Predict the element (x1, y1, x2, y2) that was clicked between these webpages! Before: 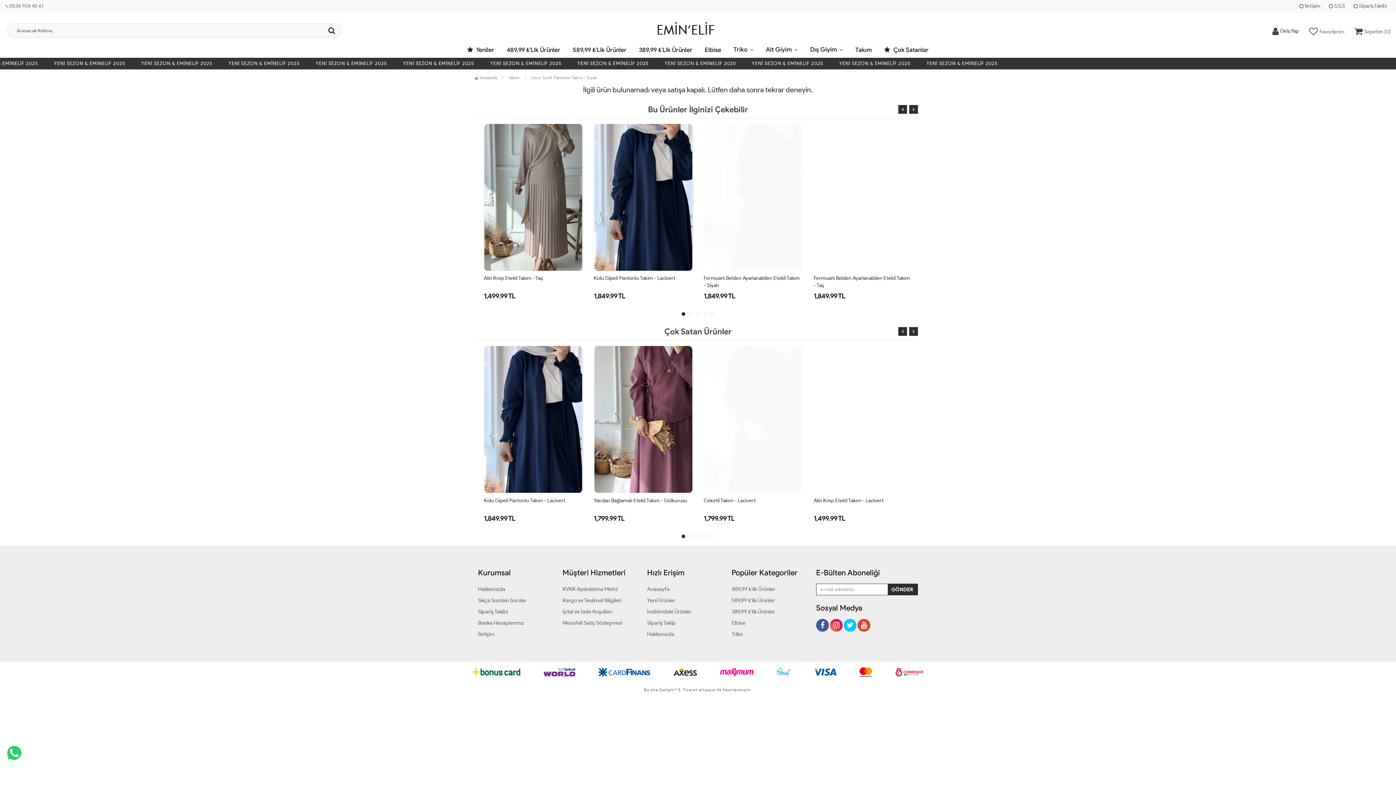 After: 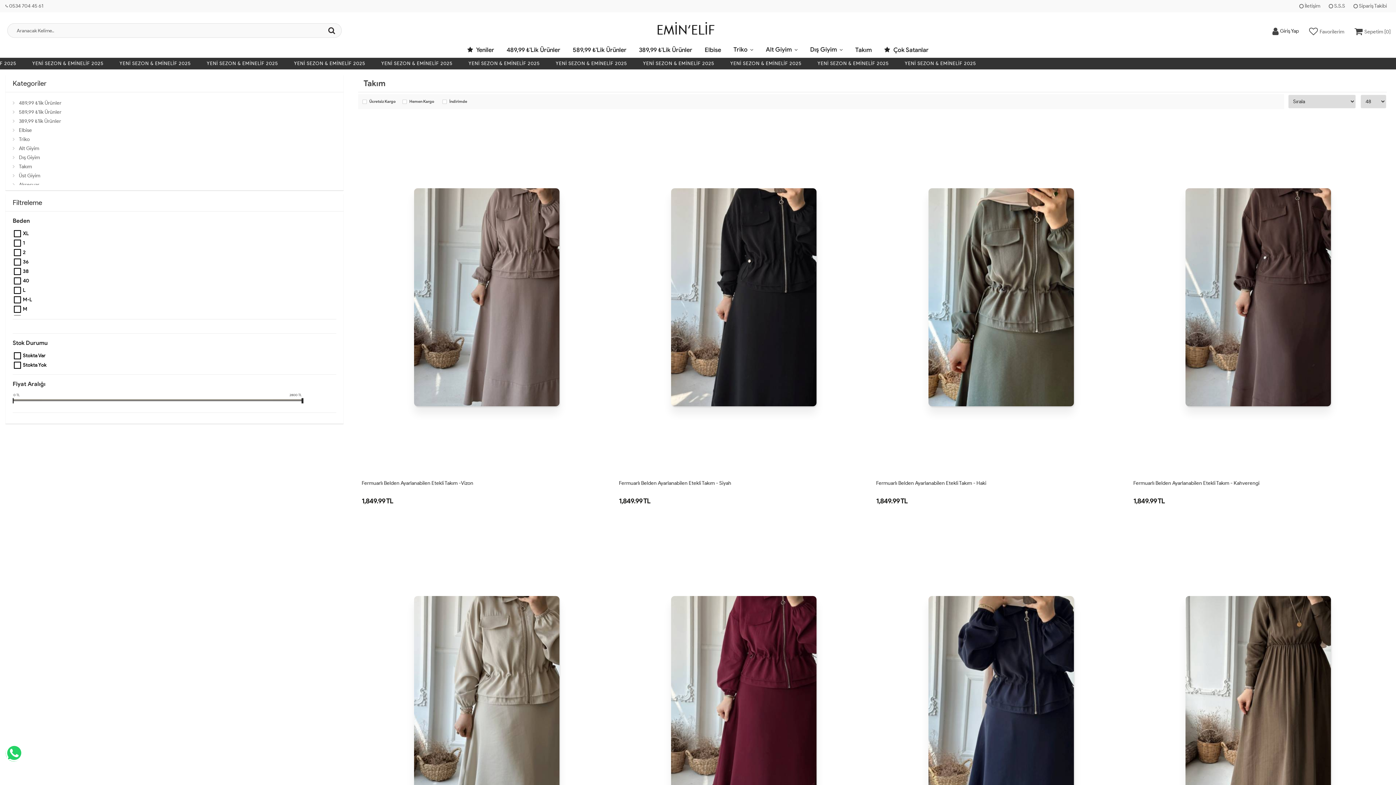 Action: bbox: (849, 41, 878, 57) label: Takım